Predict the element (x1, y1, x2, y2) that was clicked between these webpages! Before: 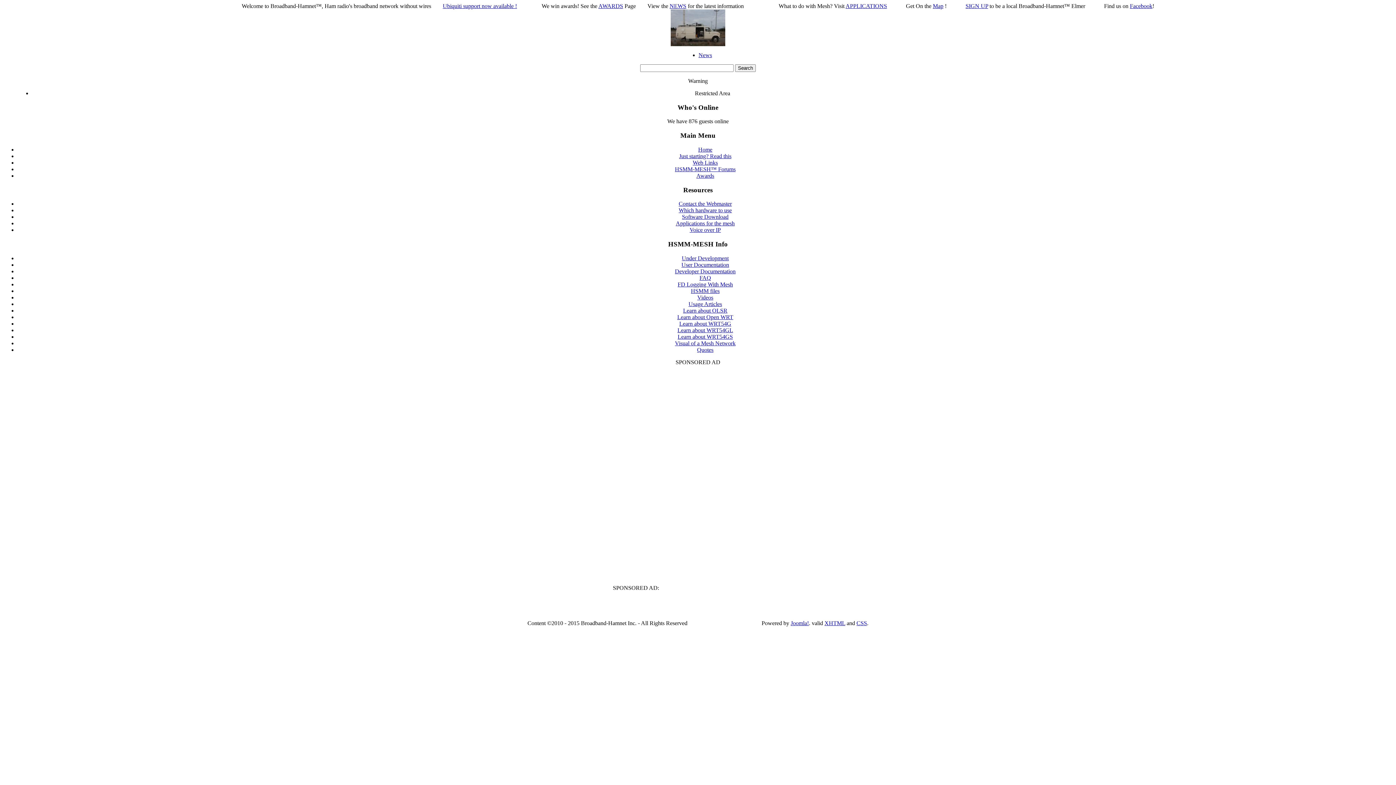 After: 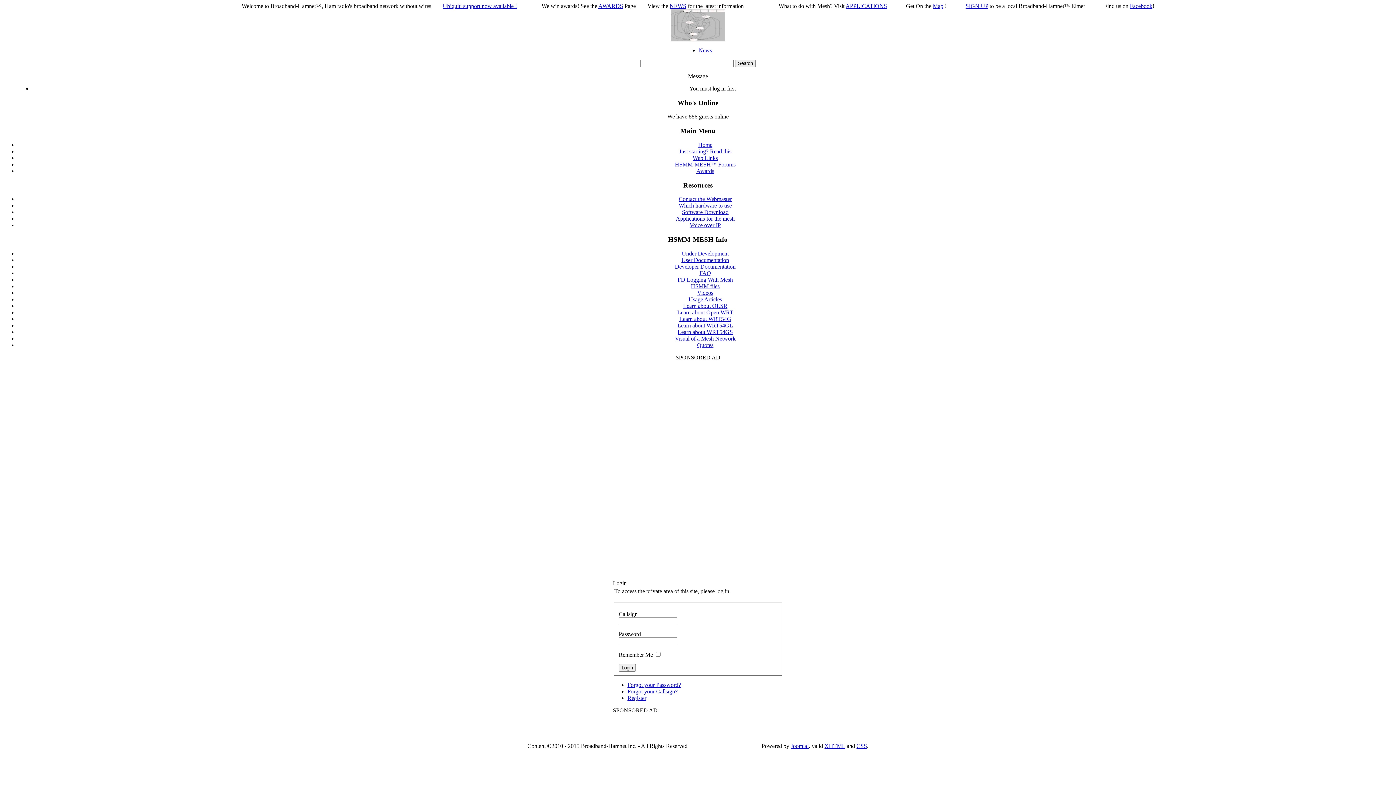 Action: bbox: (933, 2, 943, 9) label: Map